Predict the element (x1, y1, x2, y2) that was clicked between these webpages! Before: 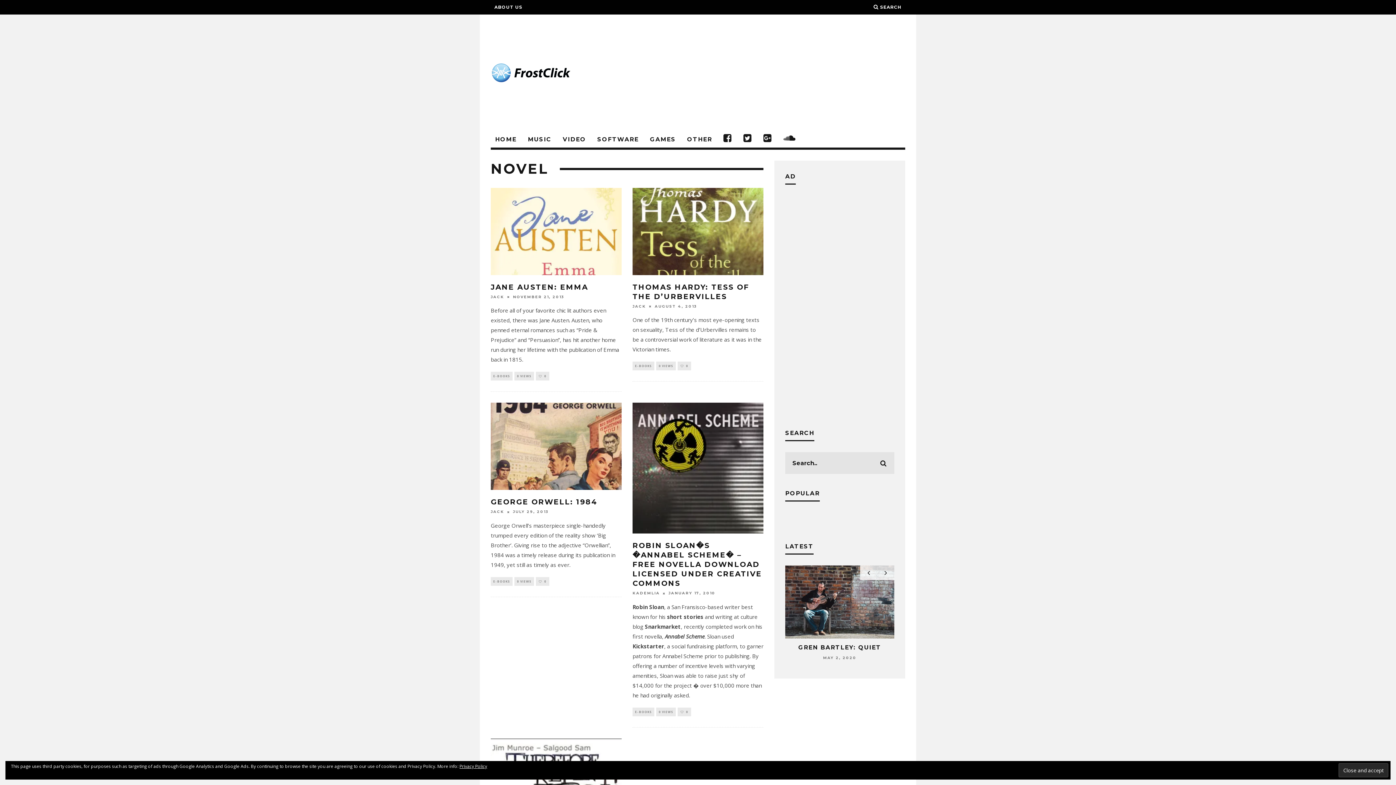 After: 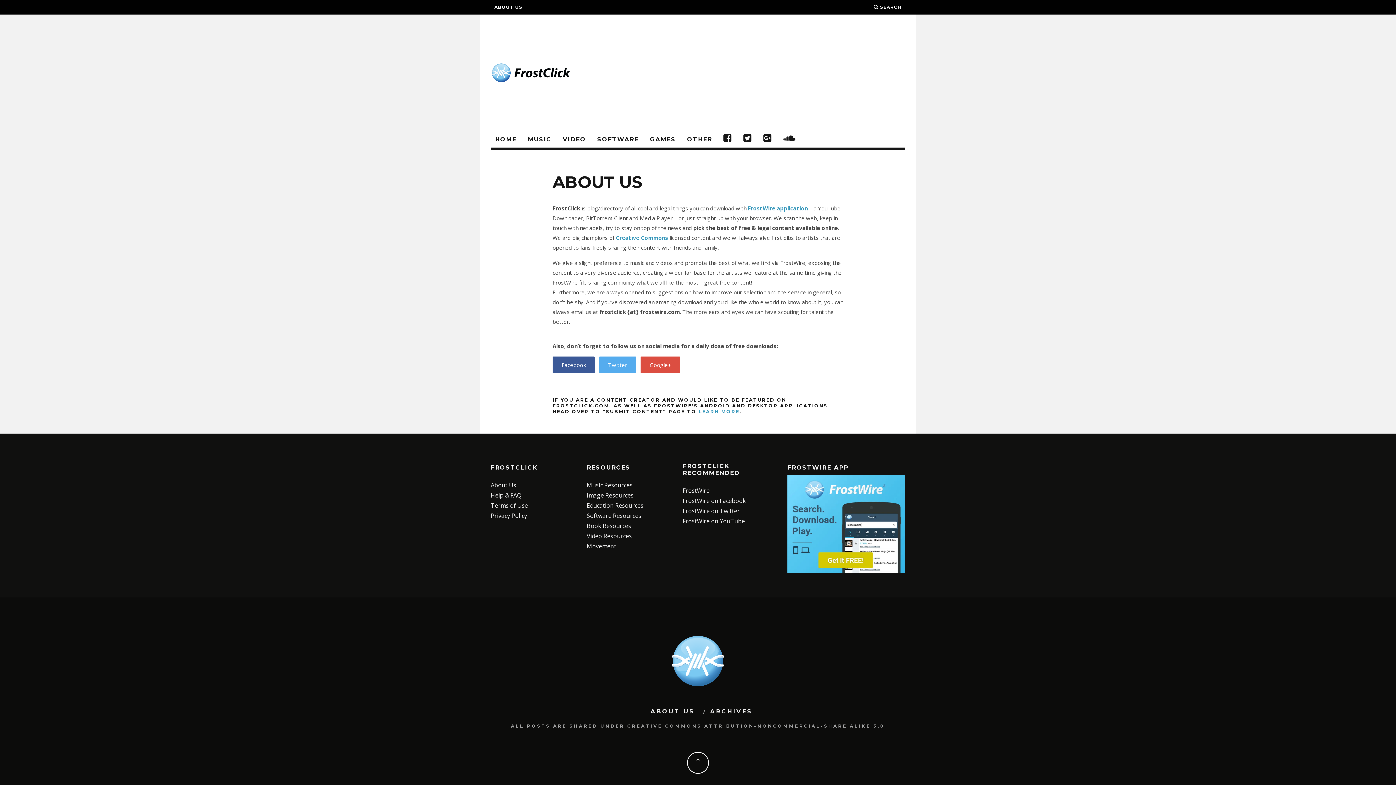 Action: label: ABOUT US bbox: (494, 0, 522, 14)